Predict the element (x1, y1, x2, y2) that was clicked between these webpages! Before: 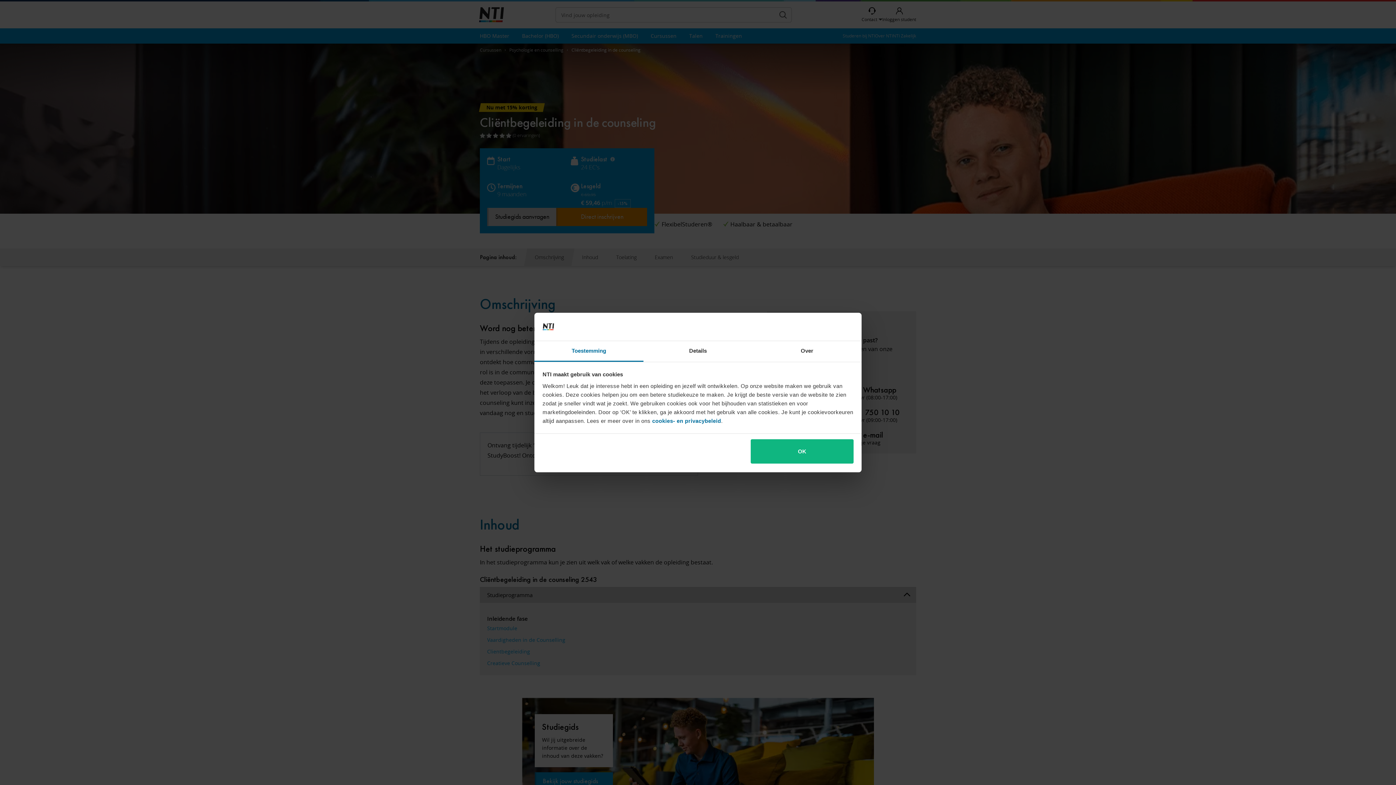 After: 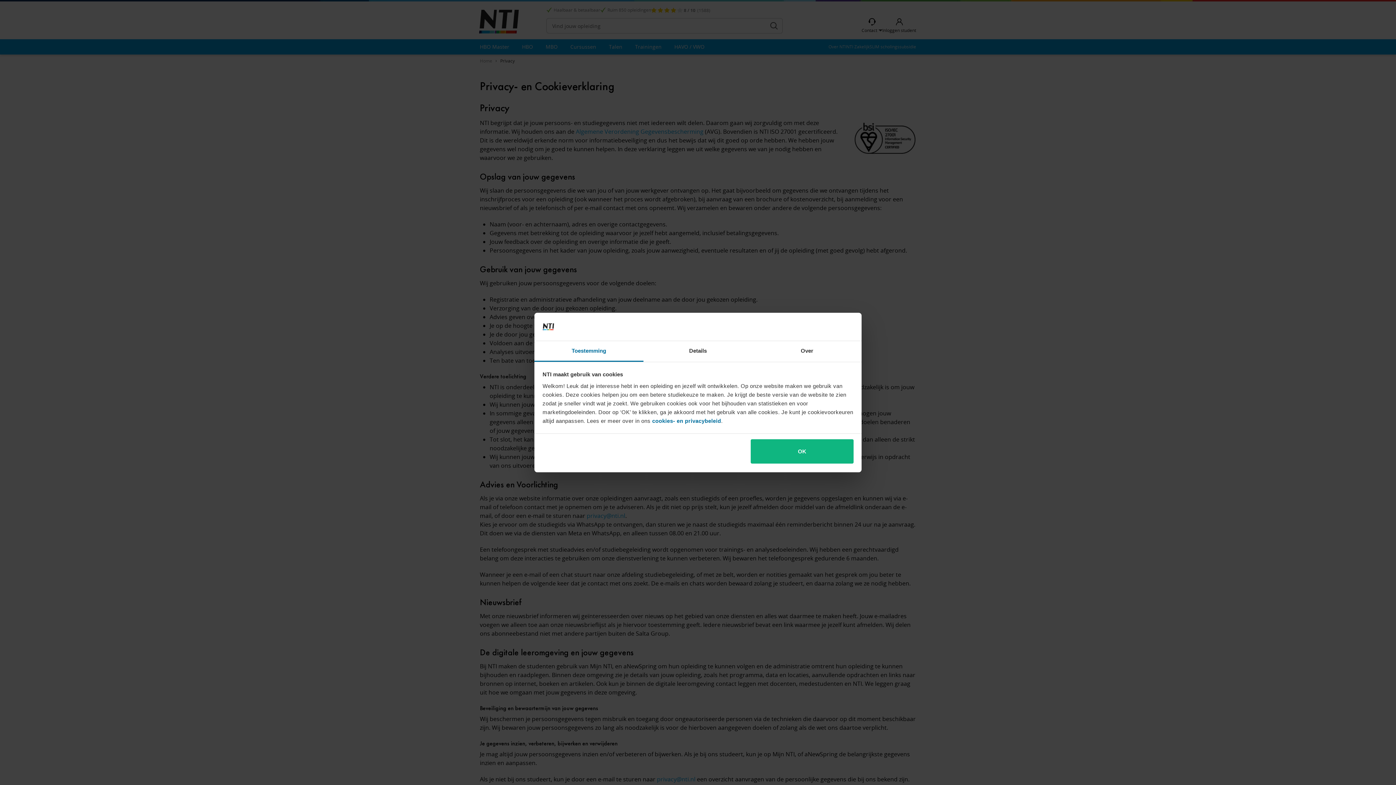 Action: bbox: (652, 417, 721, 424) label: cookies- en privacybeleid